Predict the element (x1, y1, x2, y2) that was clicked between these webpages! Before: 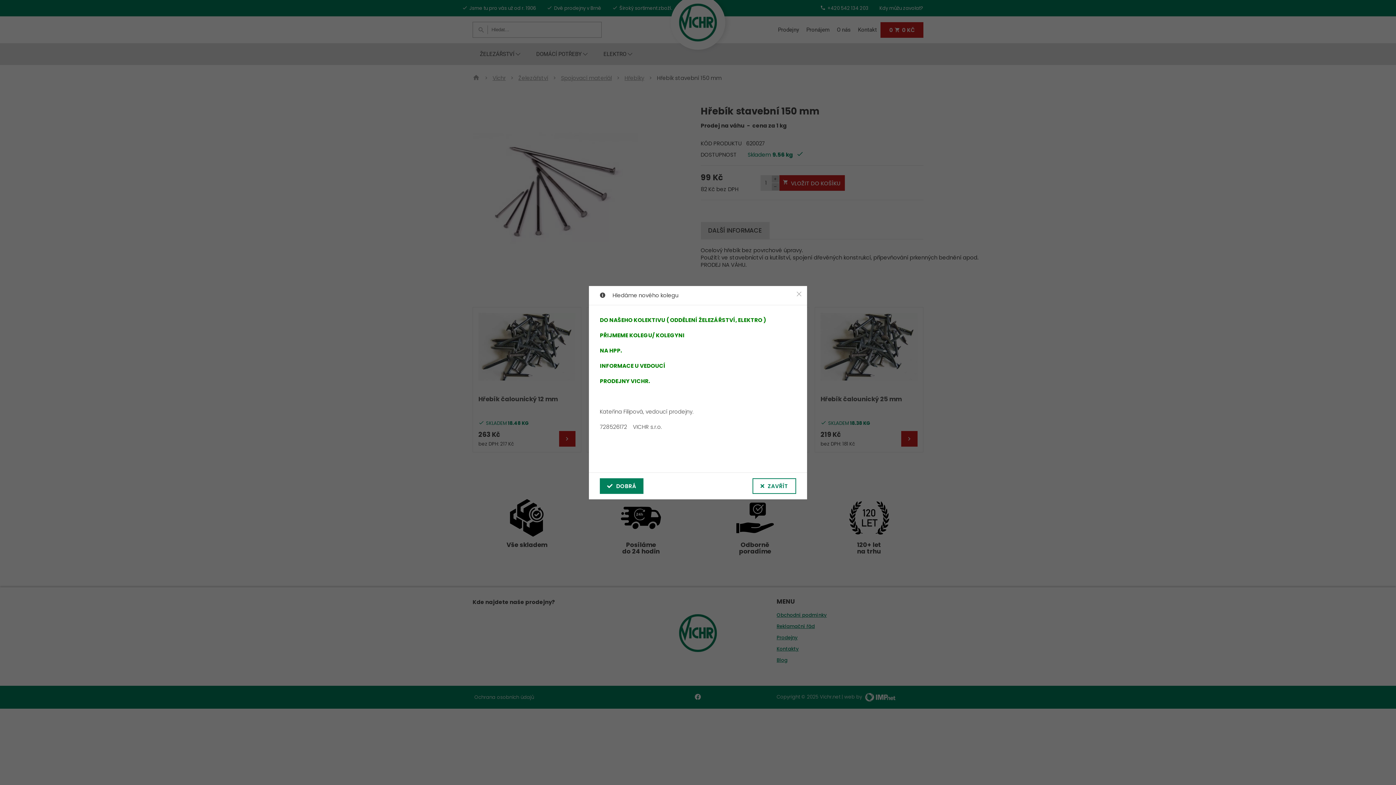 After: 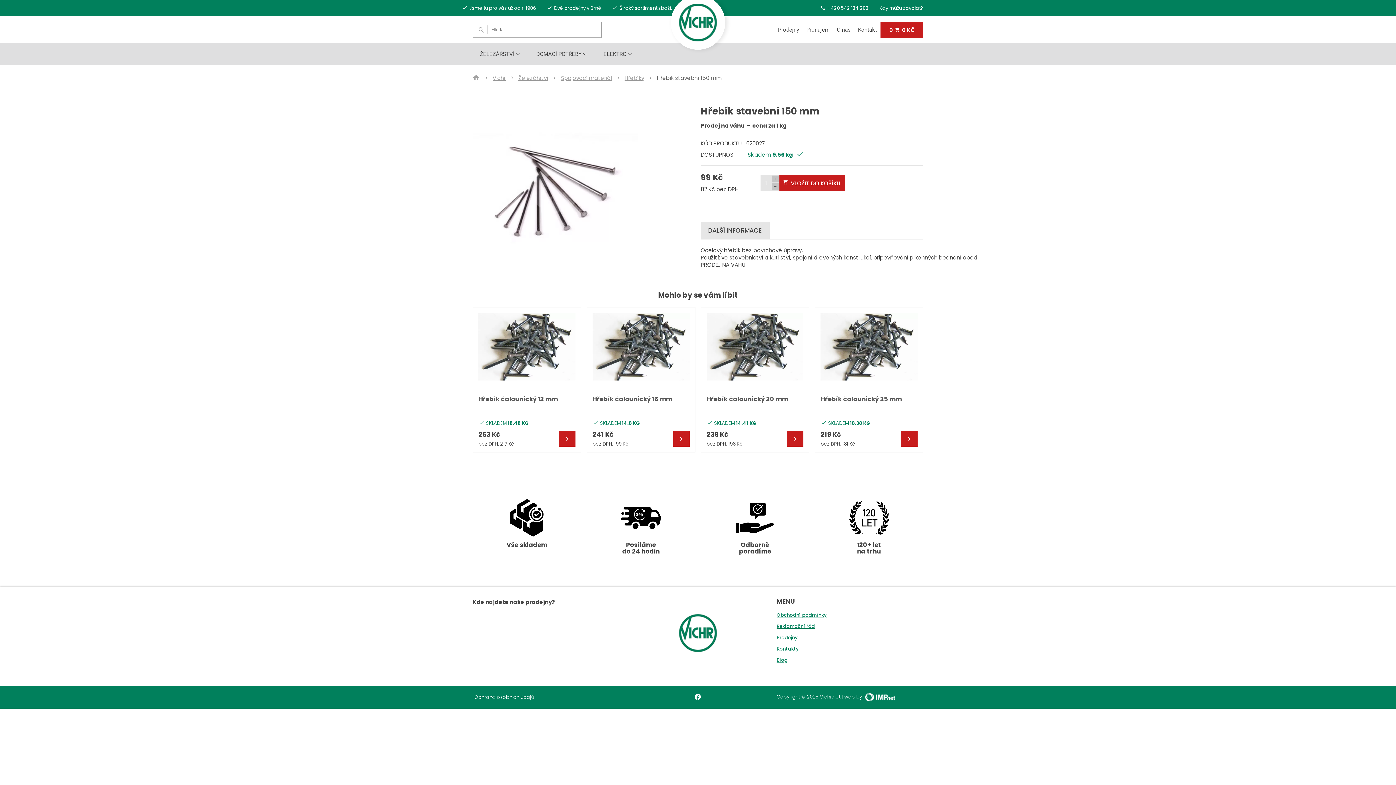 Action: bbox: (794, 289, 803, 298)